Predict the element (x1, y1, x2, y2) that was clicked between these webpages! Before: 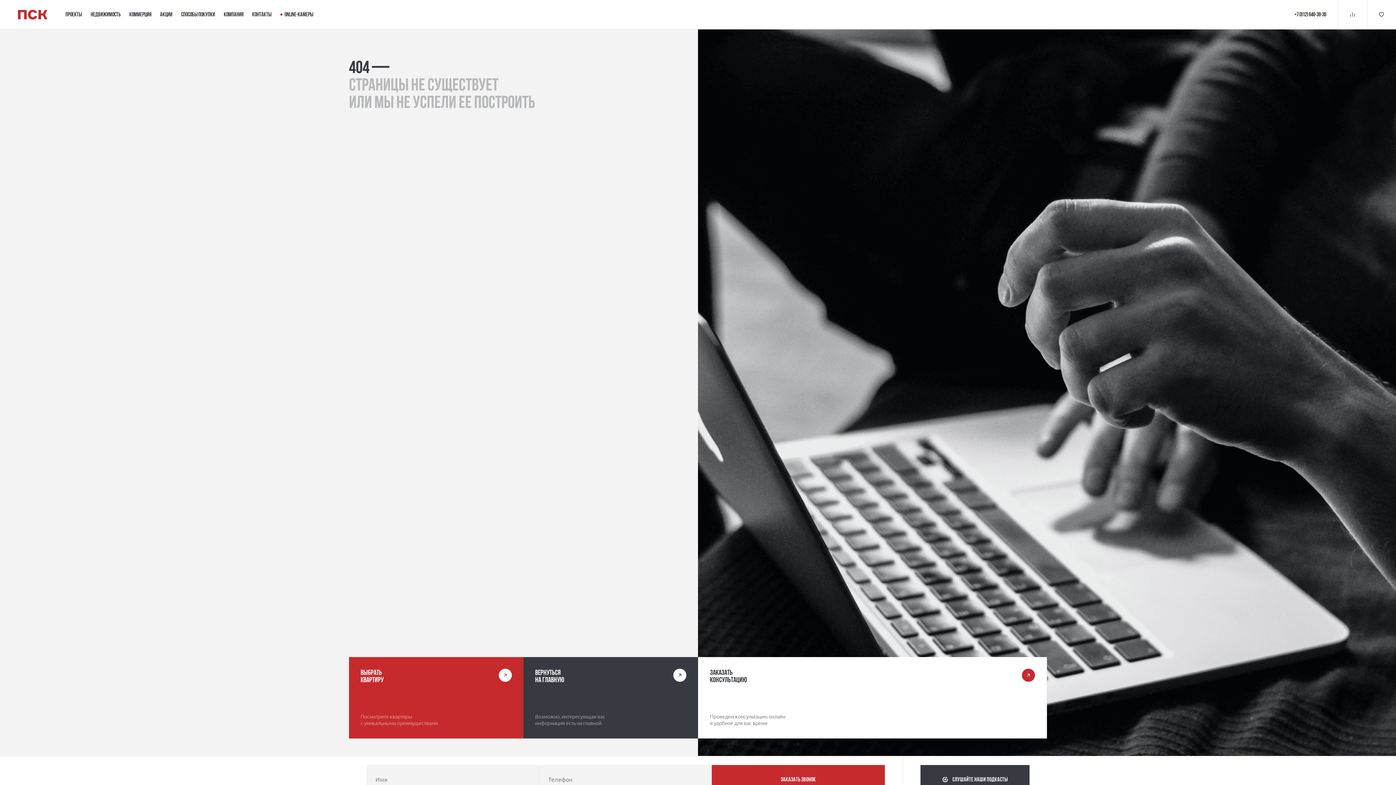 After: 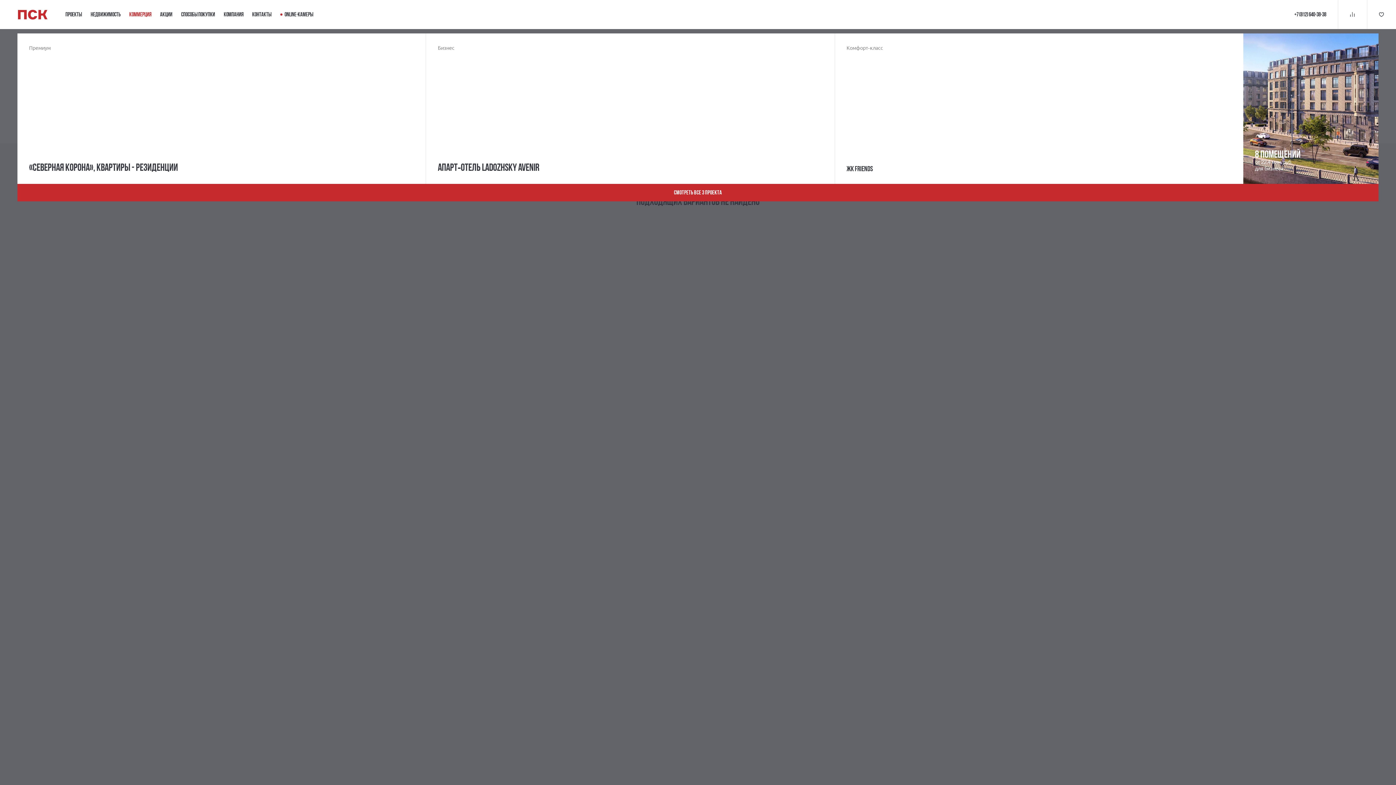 Action: bbox: (124, 0, 155, 29) label: Коммерция